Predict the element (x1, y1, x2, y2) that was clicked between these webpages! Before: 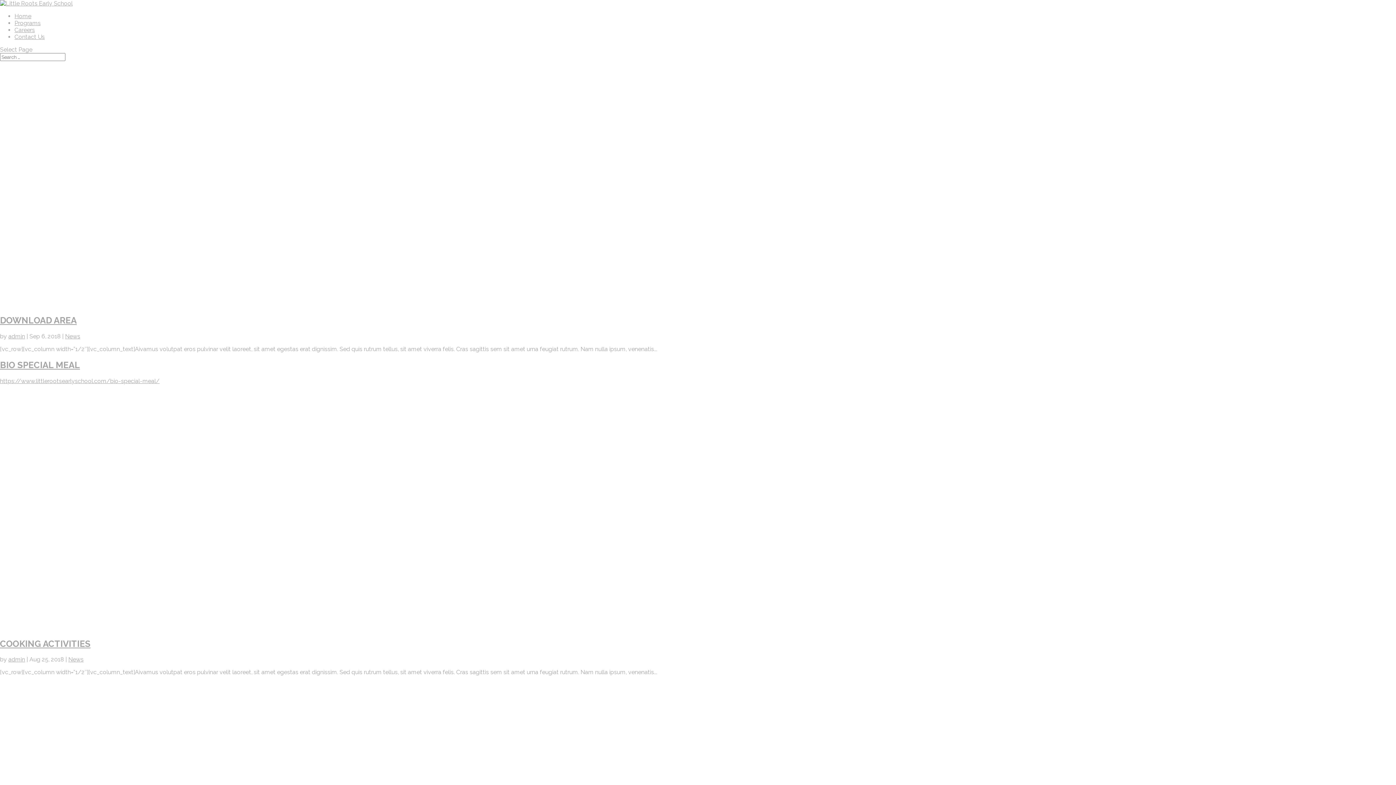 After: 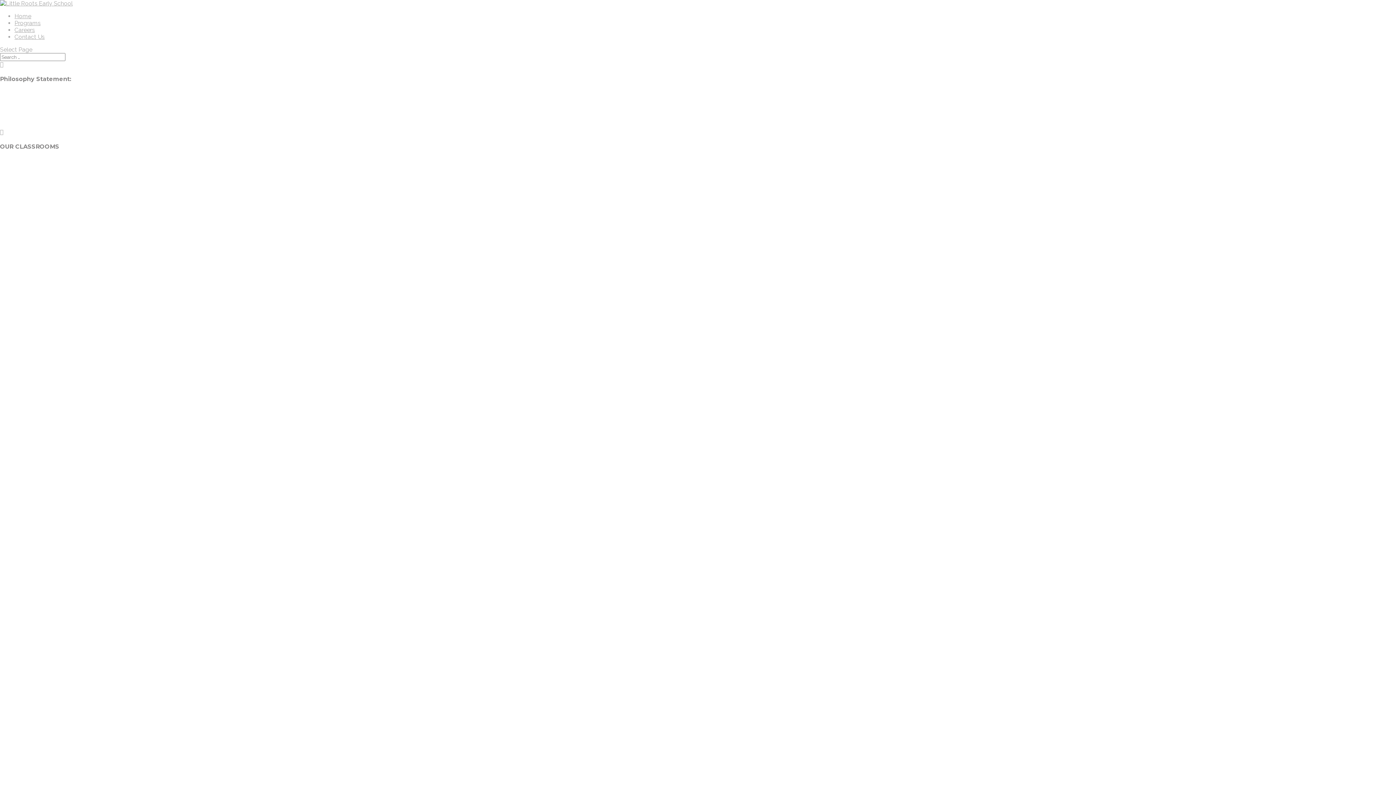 Action: bbox: (14, 19, 40, 26) label: Programs